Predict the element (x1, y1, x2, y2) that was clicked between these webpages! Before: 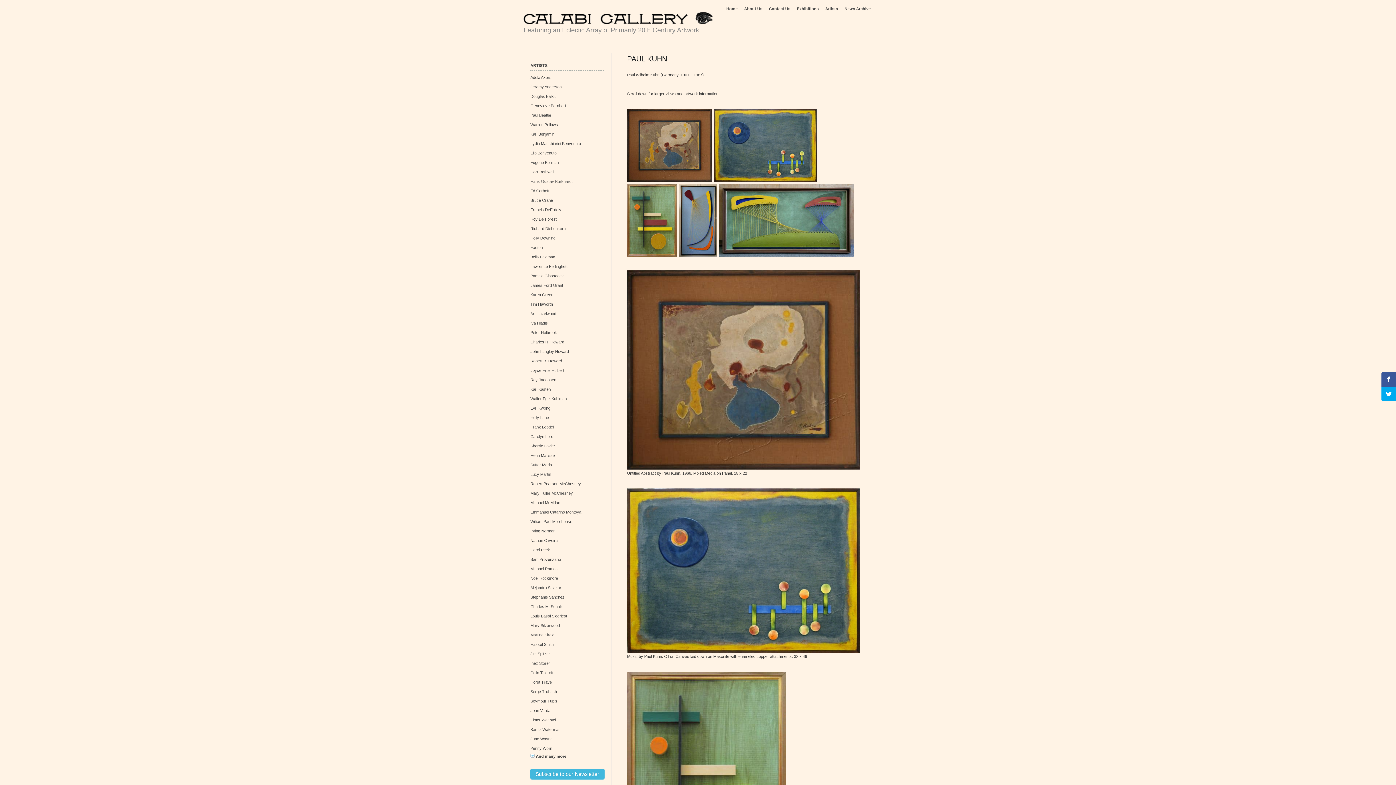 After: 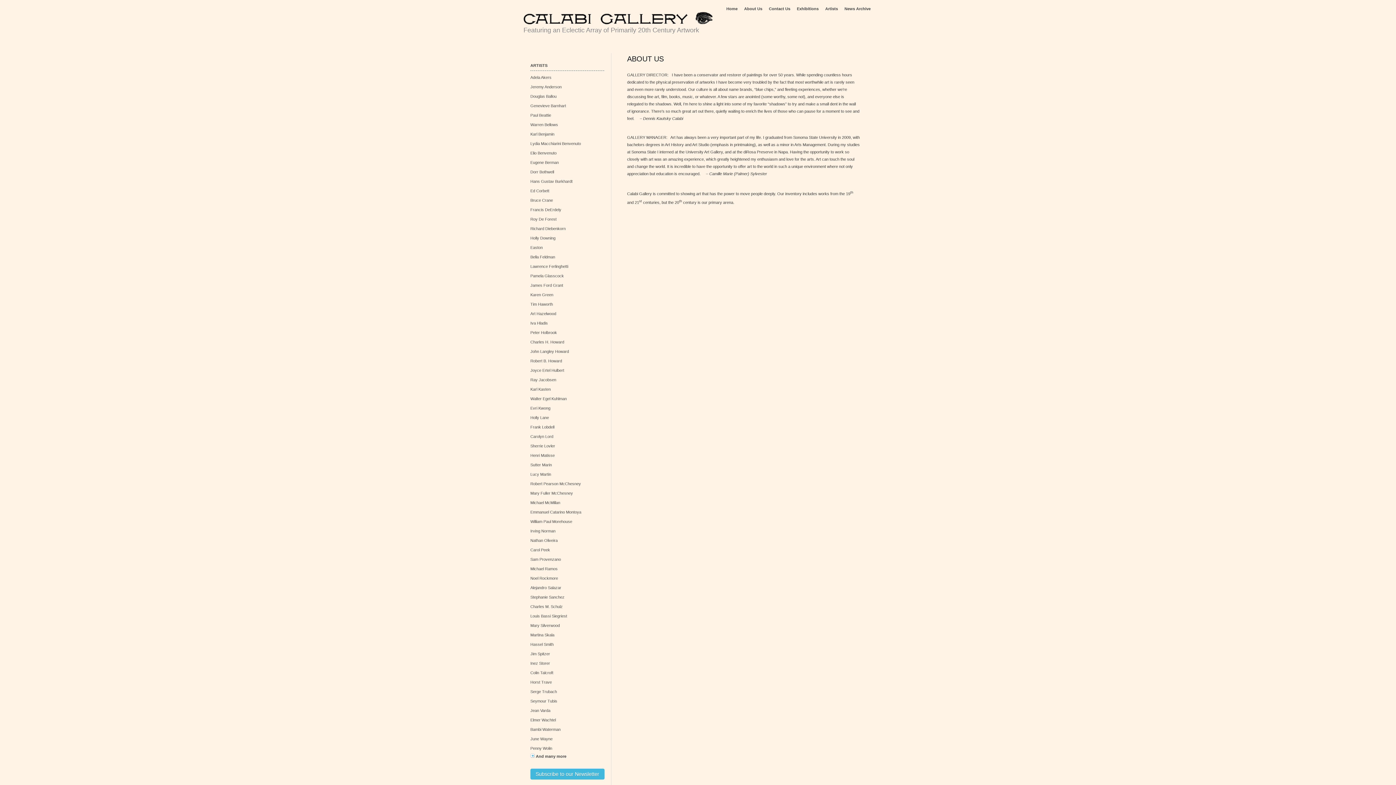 Action: bbox: (744, 6, 762, 10) label: About Us